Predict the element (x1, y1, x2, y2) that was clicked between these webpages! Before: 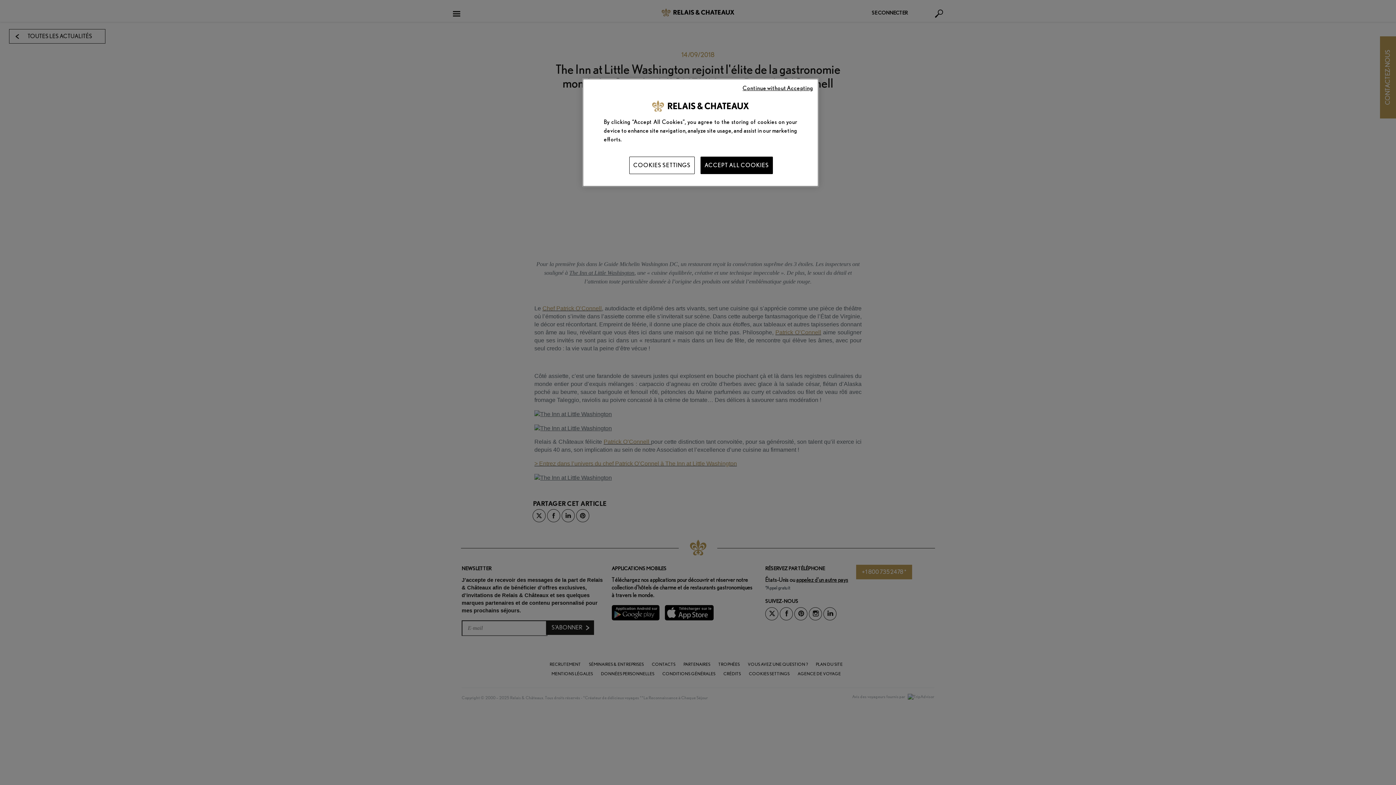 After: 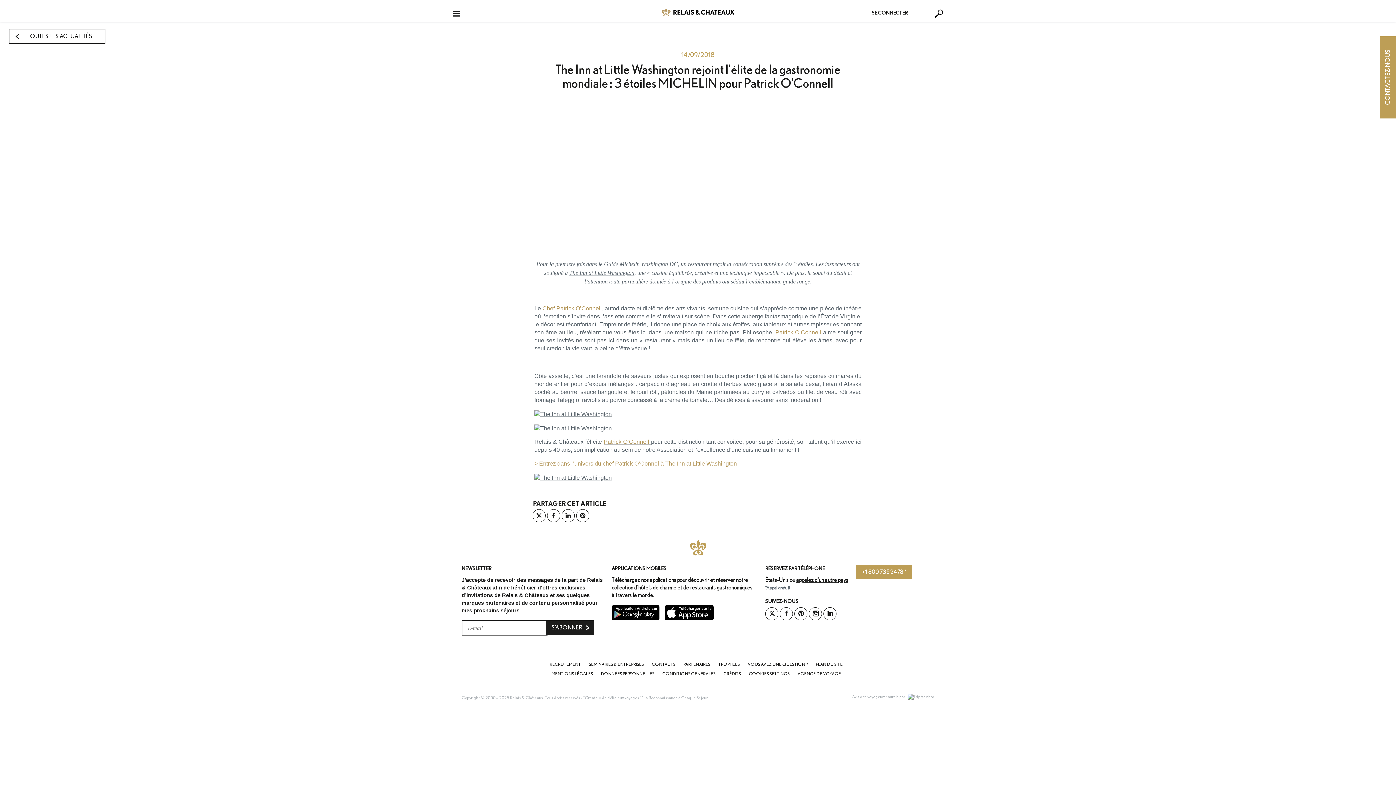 Action: label: ACCEPT ALL COOKIES bbox: (700, 156, 773, 174)